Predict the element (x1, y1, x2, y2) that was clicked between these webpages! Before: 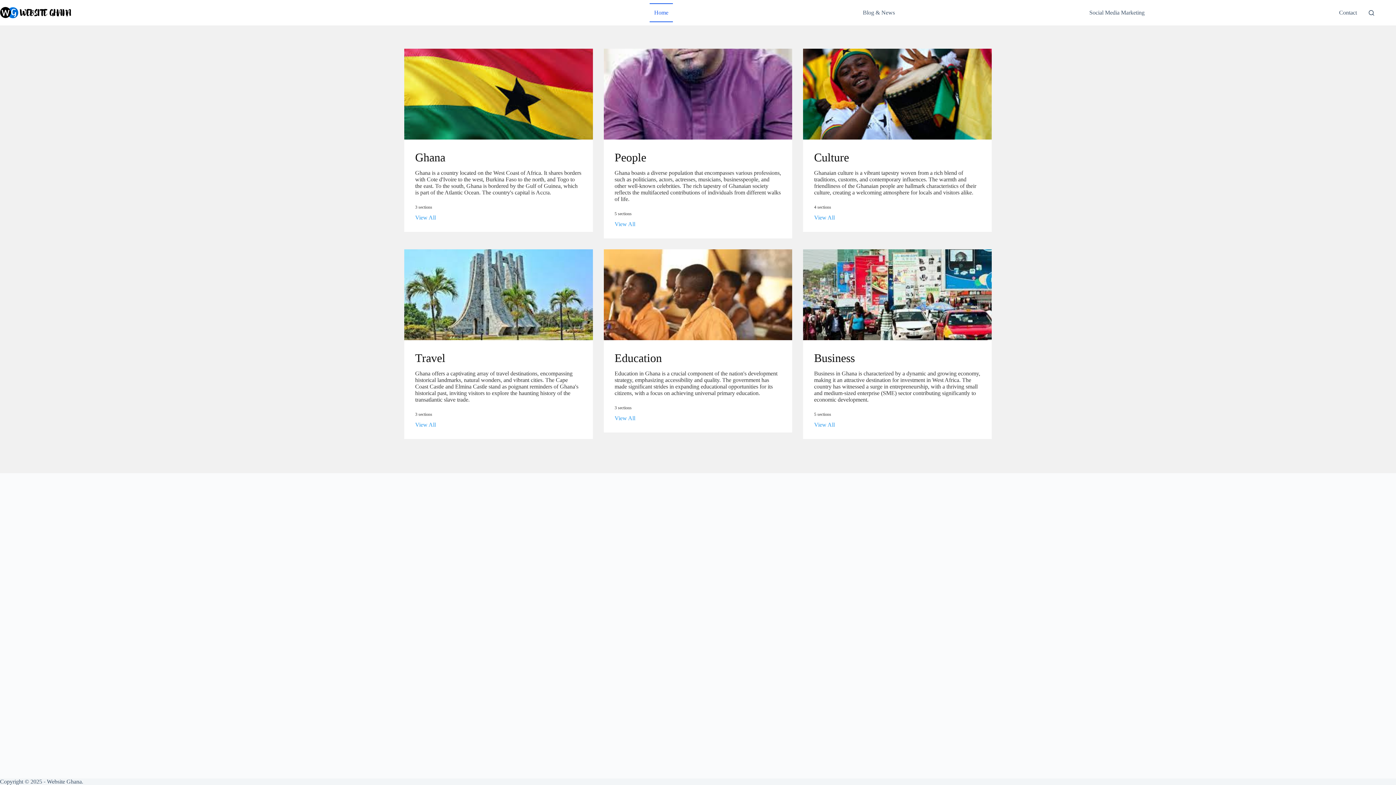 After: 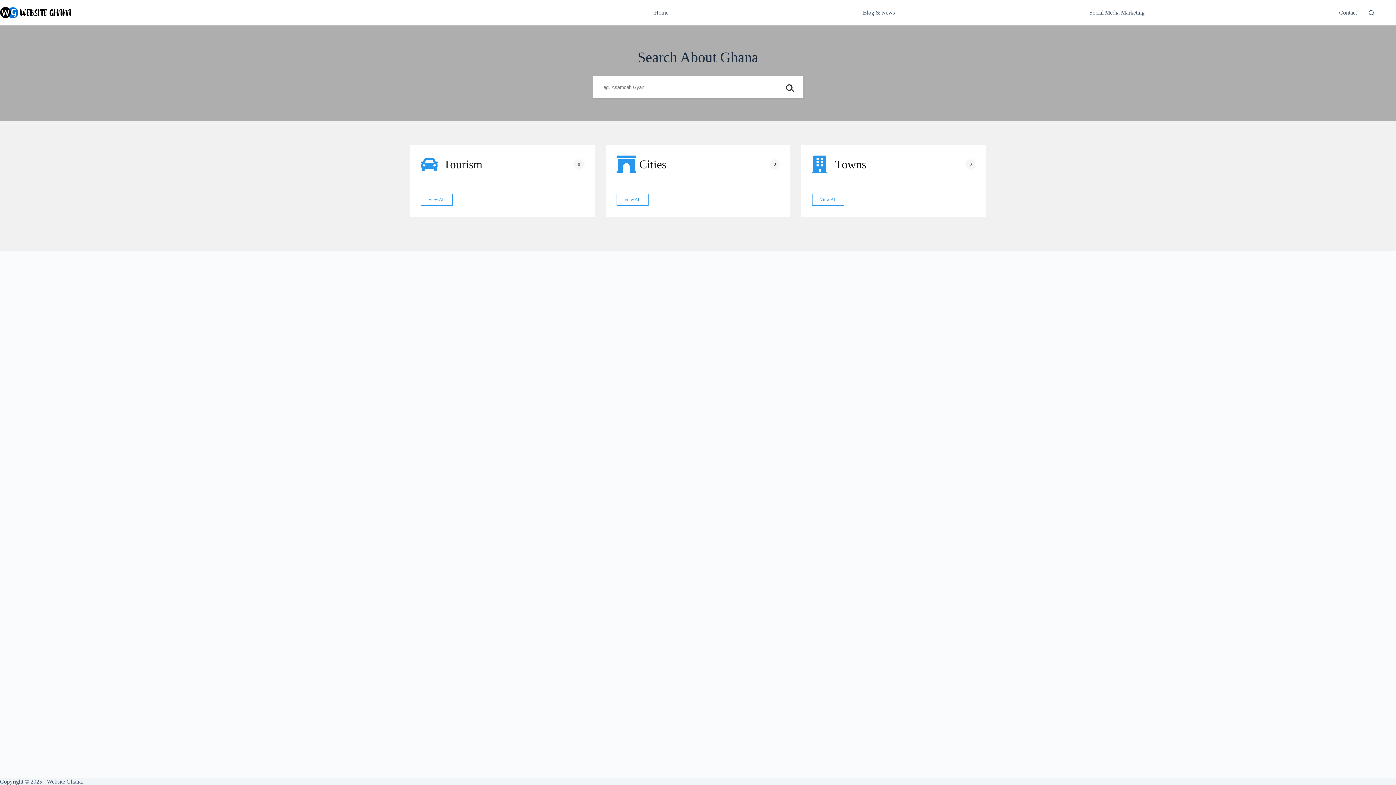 Action: label: Travel

Ghana offers a captivating array of travel destinations, encompassing historical landmarks, natural wonders, and vibrant cities. The Cape Coast Castle and Elmina Castle stand as poignant reminders of Ghana's historical past, inviting visitors to explore the haunting history of the transatlantic slave trade.

3 sections
View All bbox: (398, 249, 598, 450)